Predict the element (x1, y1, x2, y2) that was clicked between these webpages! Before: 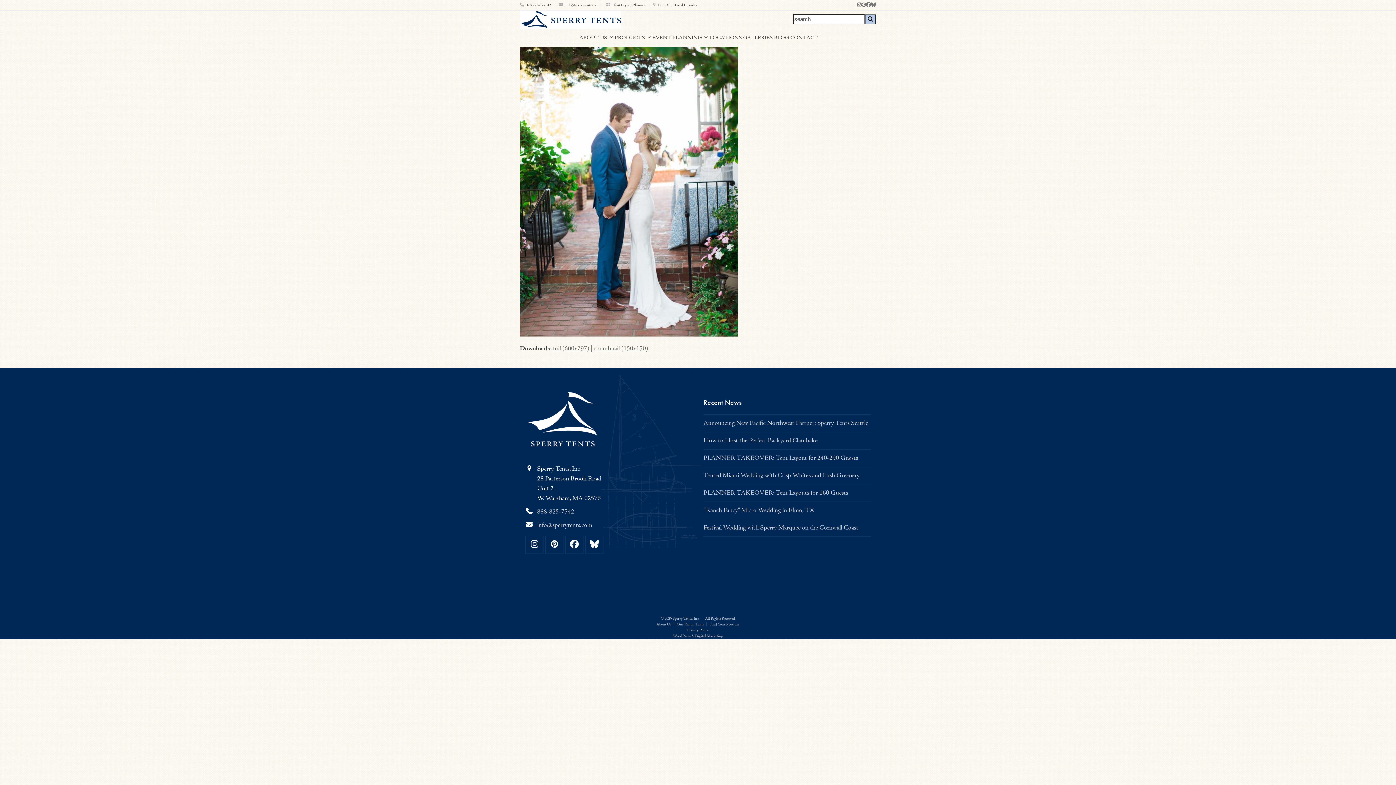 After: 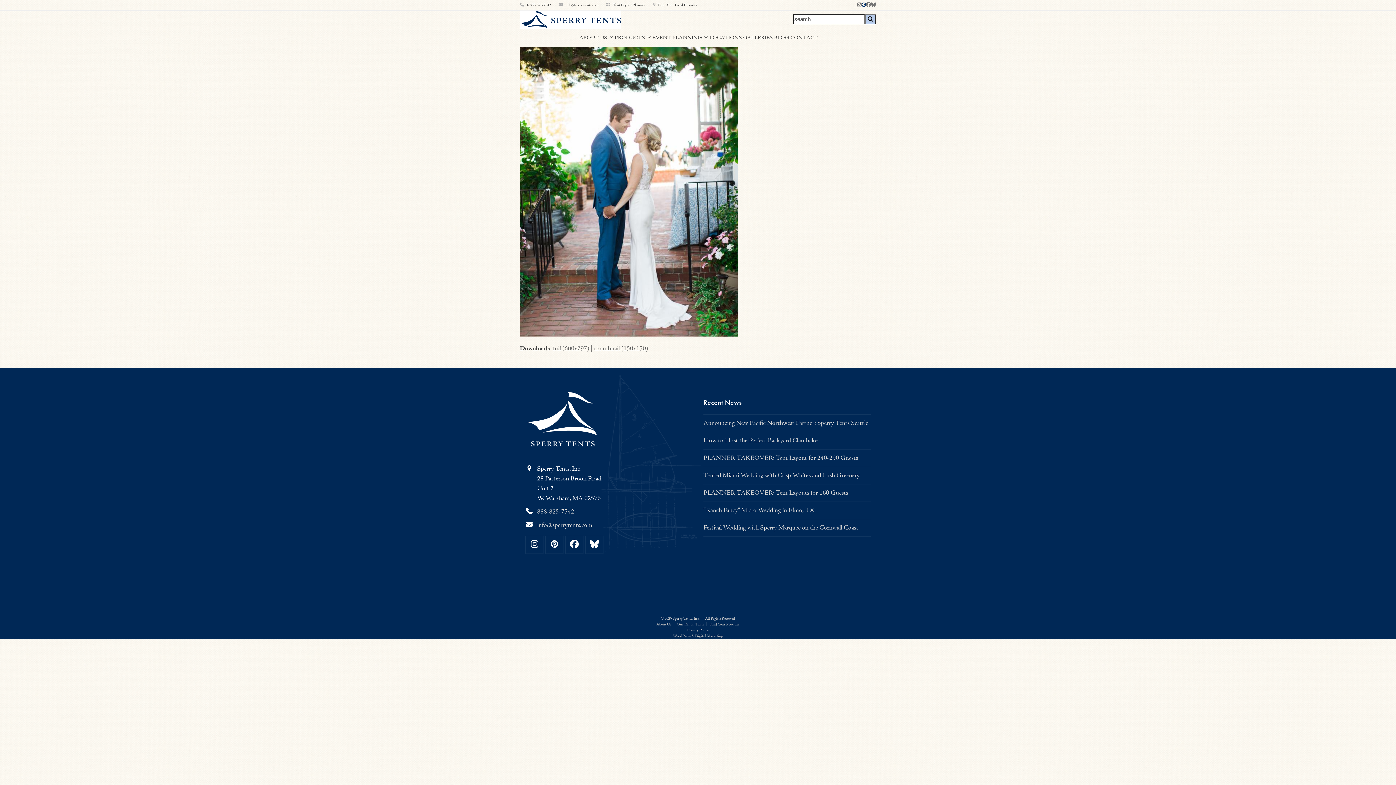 Action: bbox: (861, 0, 866, 10) label: Pinterest